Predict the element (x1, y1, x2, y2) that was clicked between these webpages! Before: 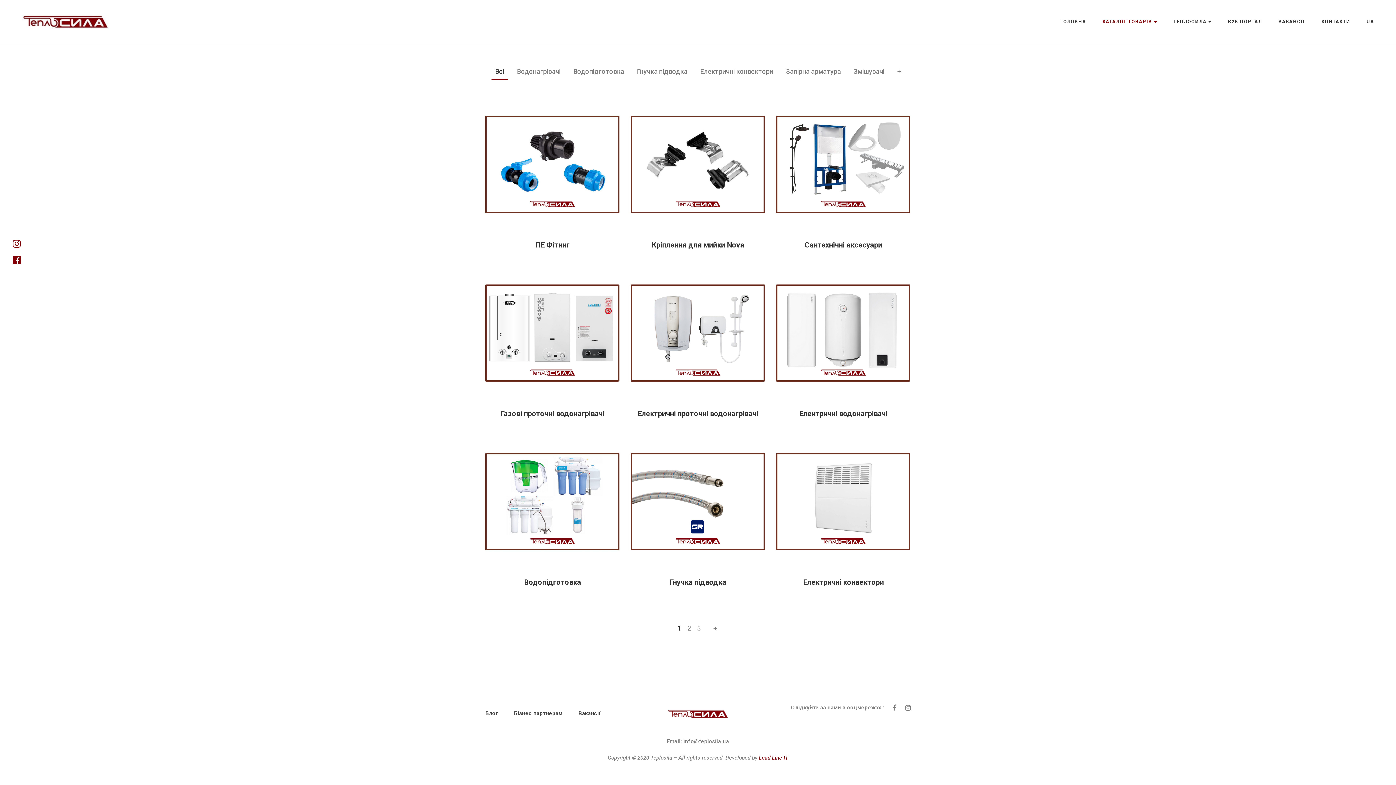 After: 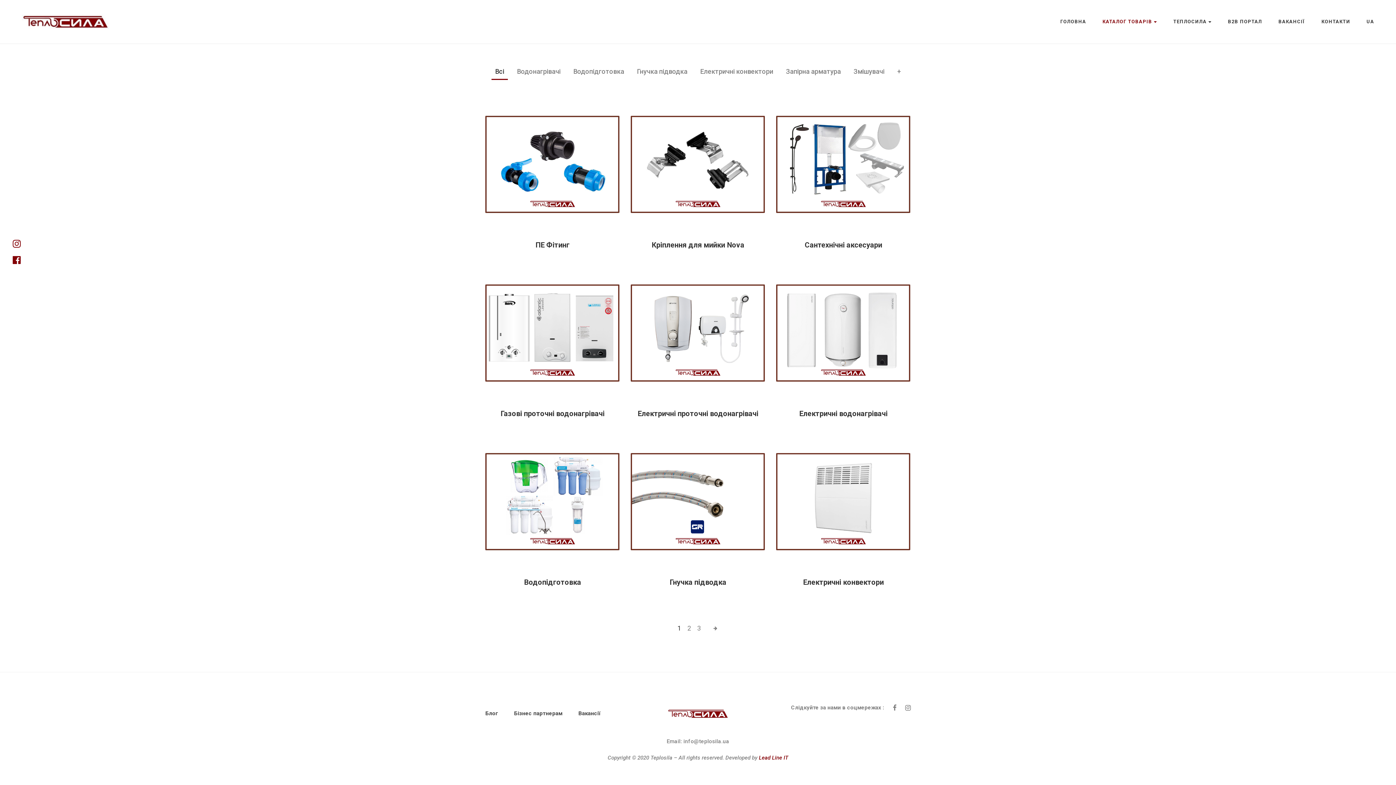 Action: bbox: (495, 67, 504, 75) label: Всі